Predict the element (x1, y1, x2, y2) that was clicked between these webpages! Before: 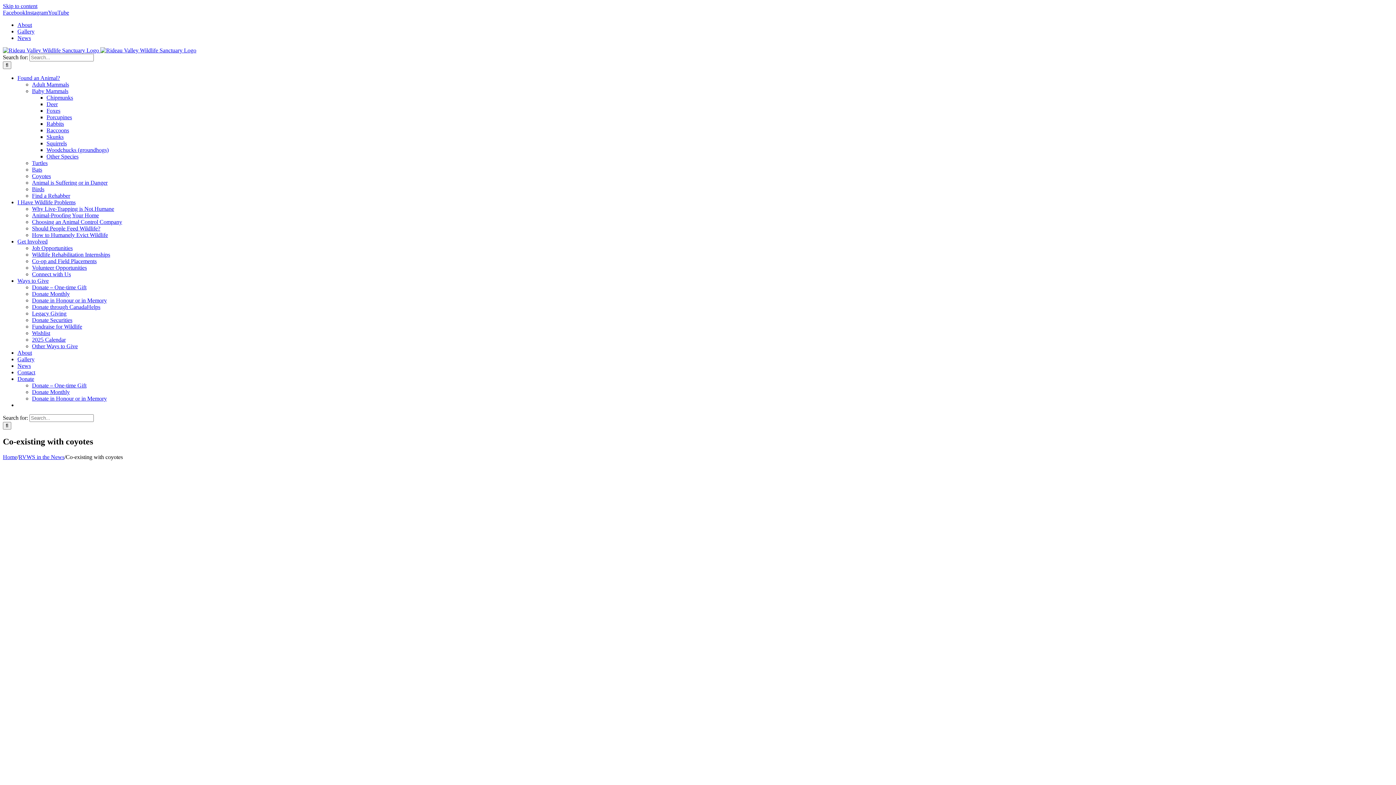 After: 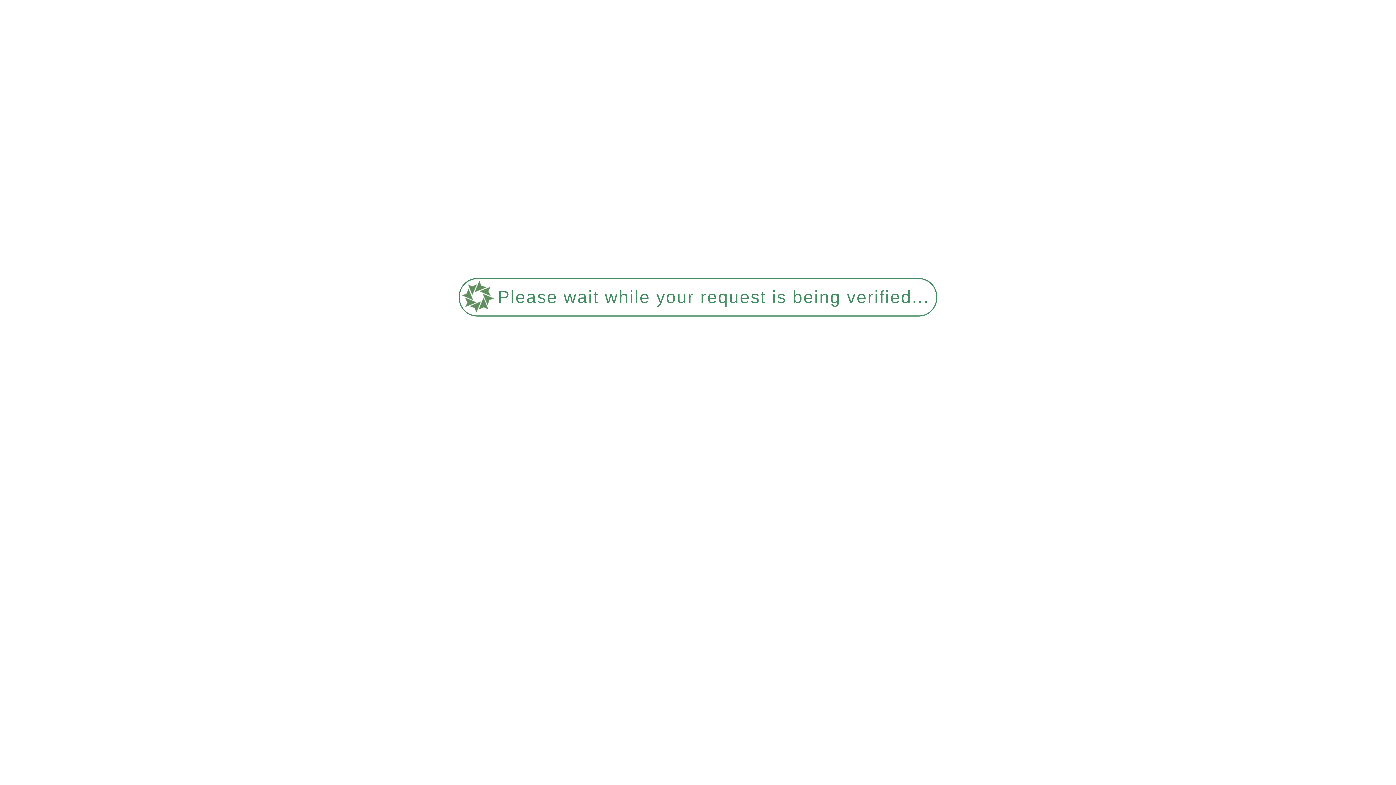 Action: label: Donate Monthly bbox: (32, 290, 69, 297)